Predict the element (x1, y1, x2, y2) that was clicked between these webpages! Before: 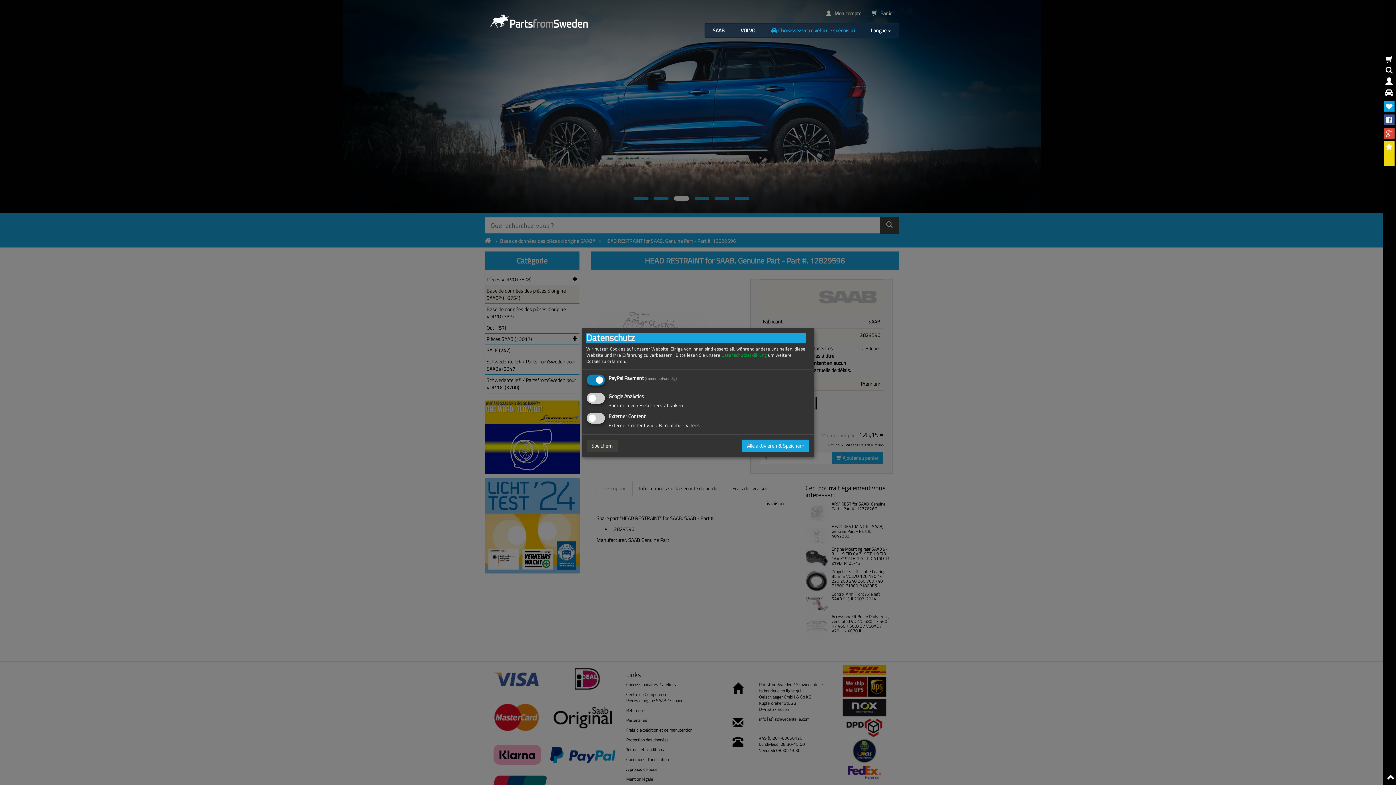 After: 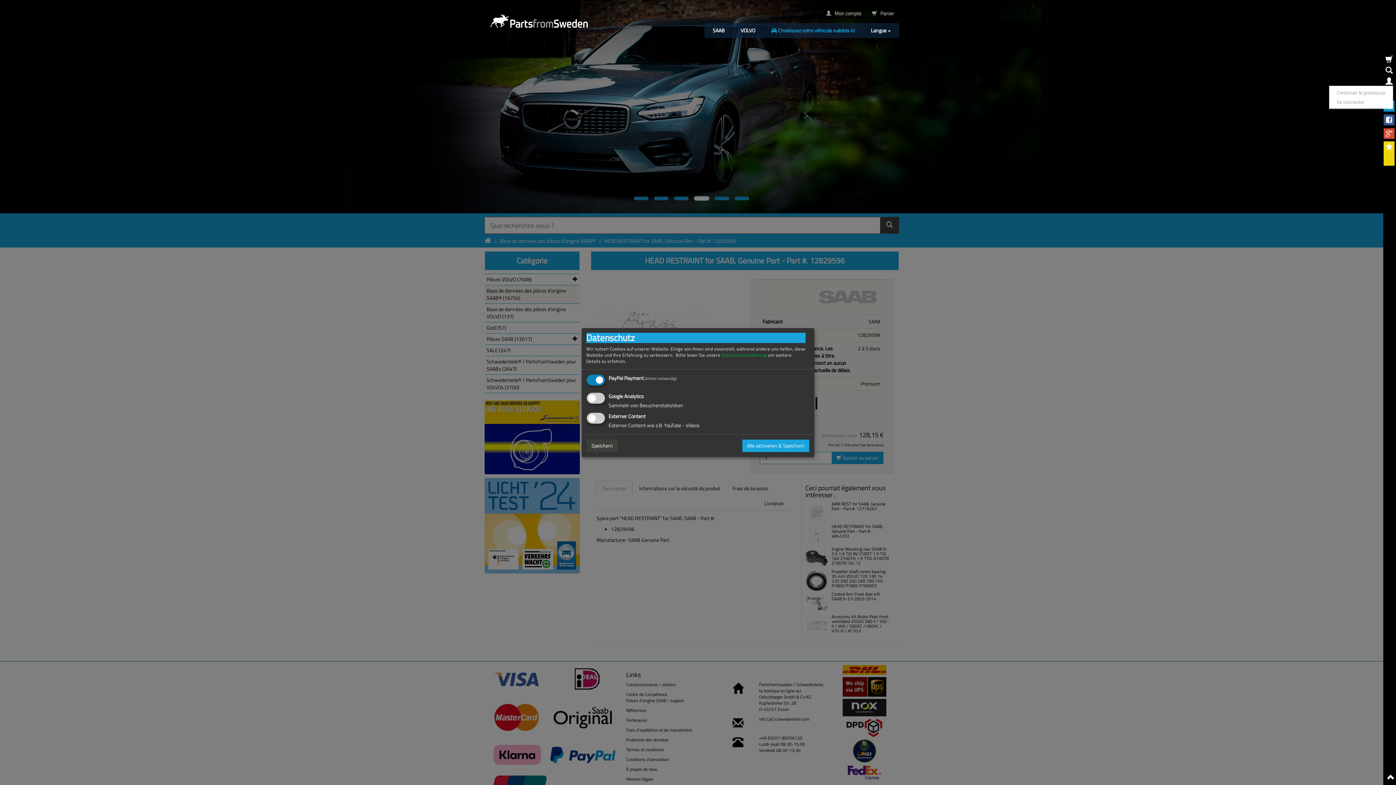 Action: bbox: (1385, 76, 1393, 87)